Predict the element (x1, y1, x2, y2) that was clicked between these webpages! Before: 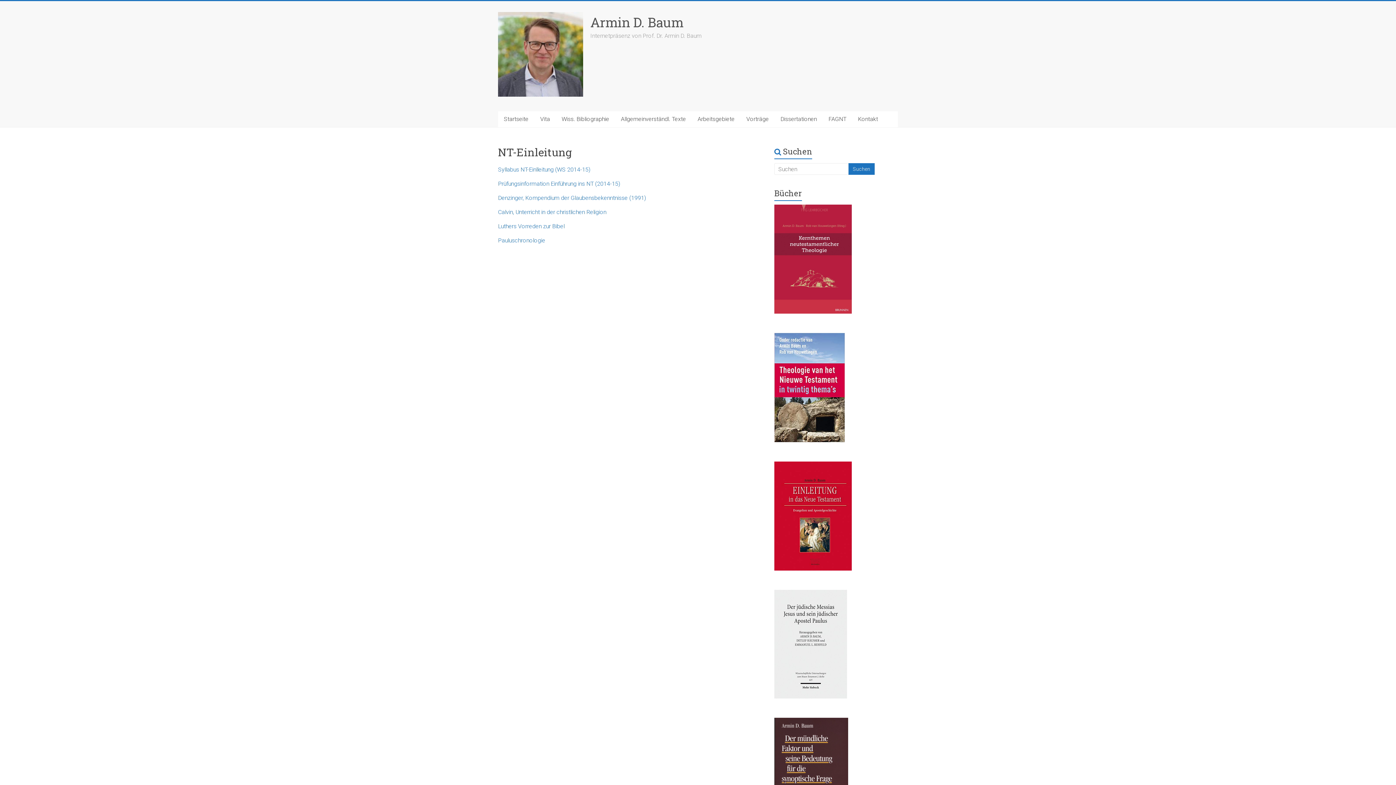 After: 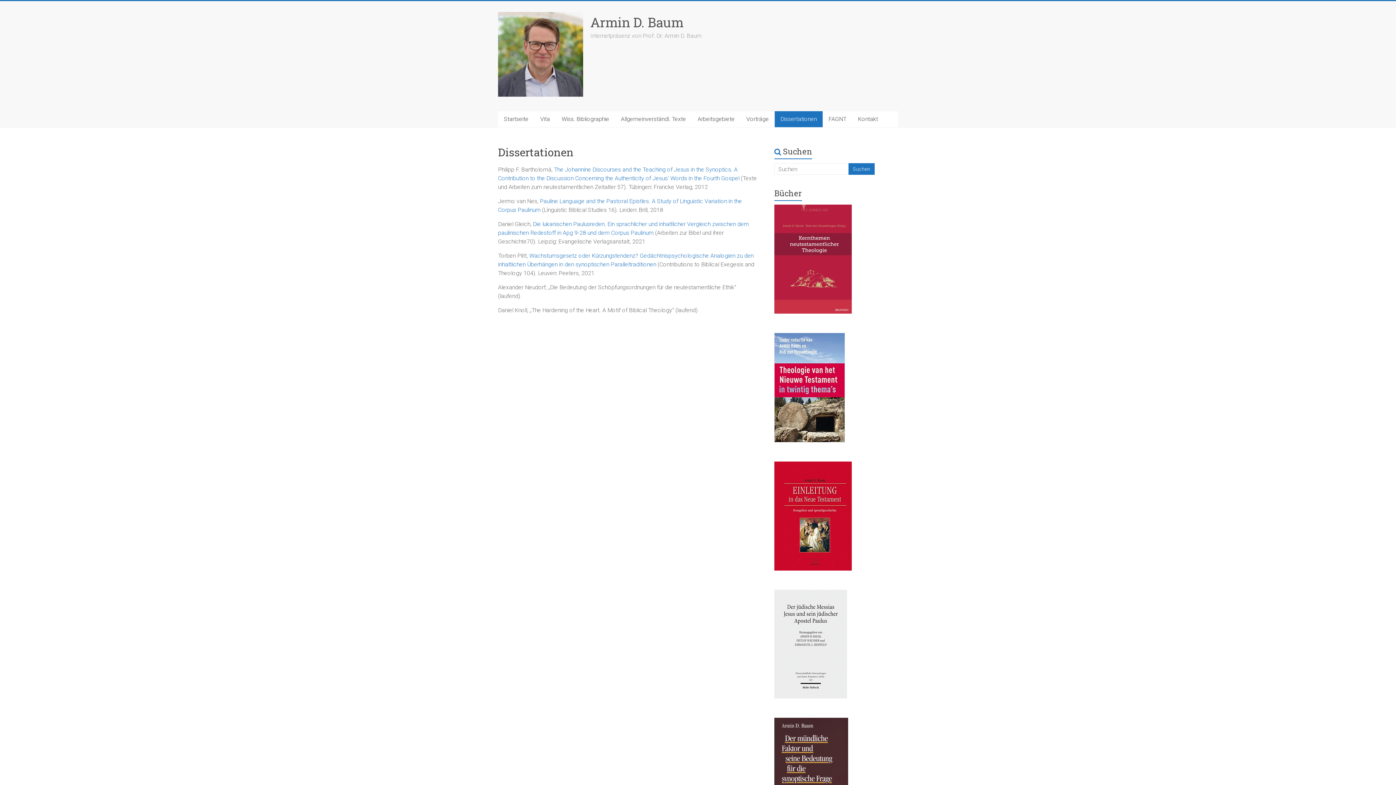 Action: bbox: (774, 111, 822, 127) label: Dissertationen